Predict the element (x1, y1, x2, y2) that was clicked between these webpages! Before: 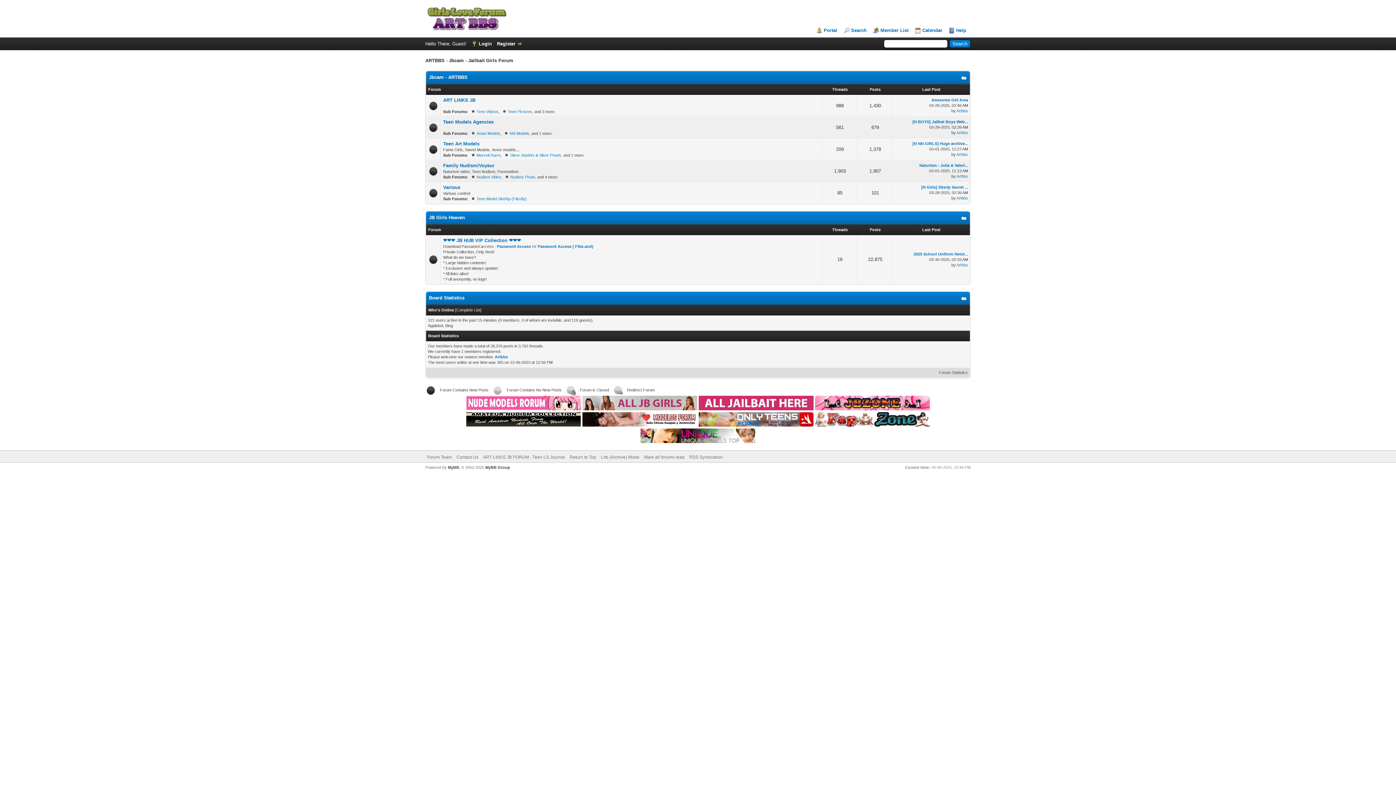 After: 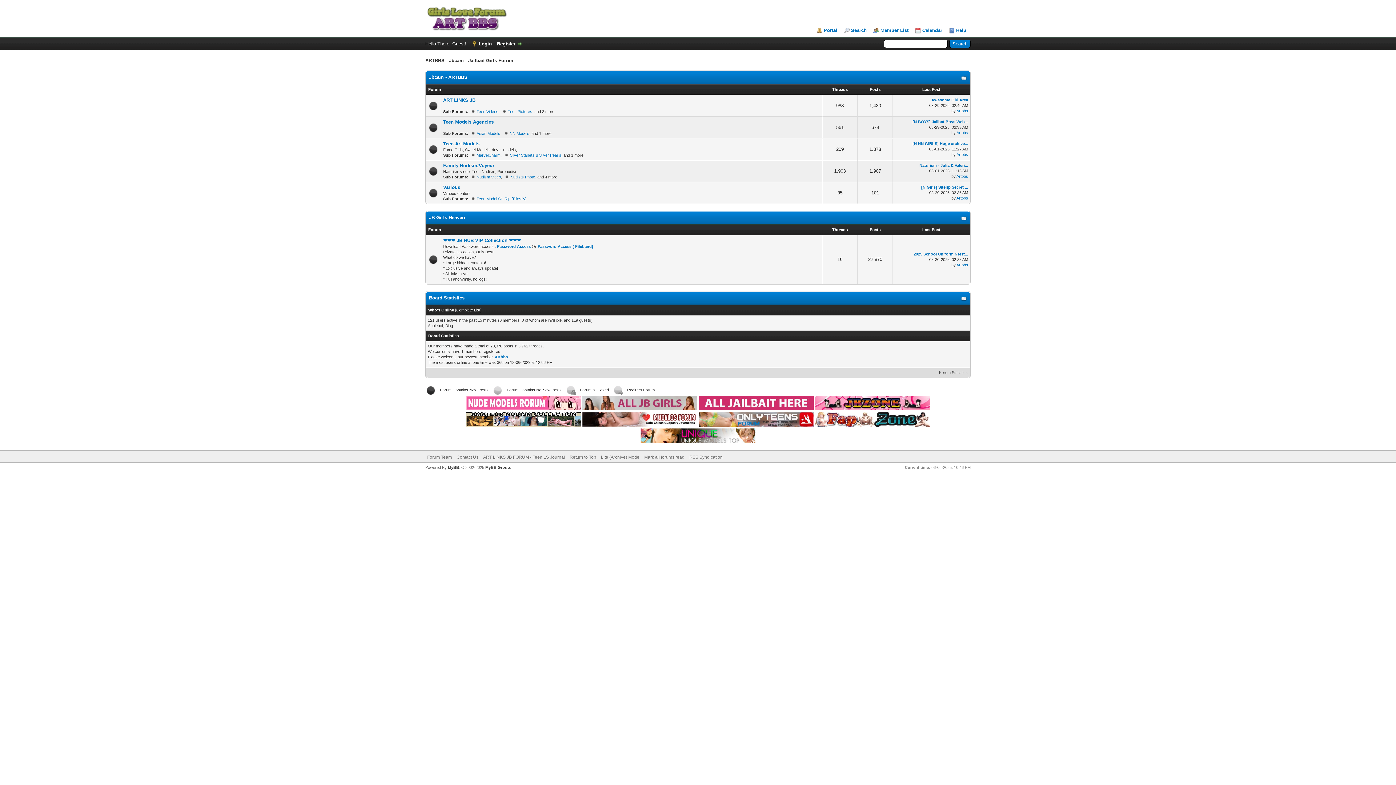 Action: bbox: (425, 26, 506, 32)